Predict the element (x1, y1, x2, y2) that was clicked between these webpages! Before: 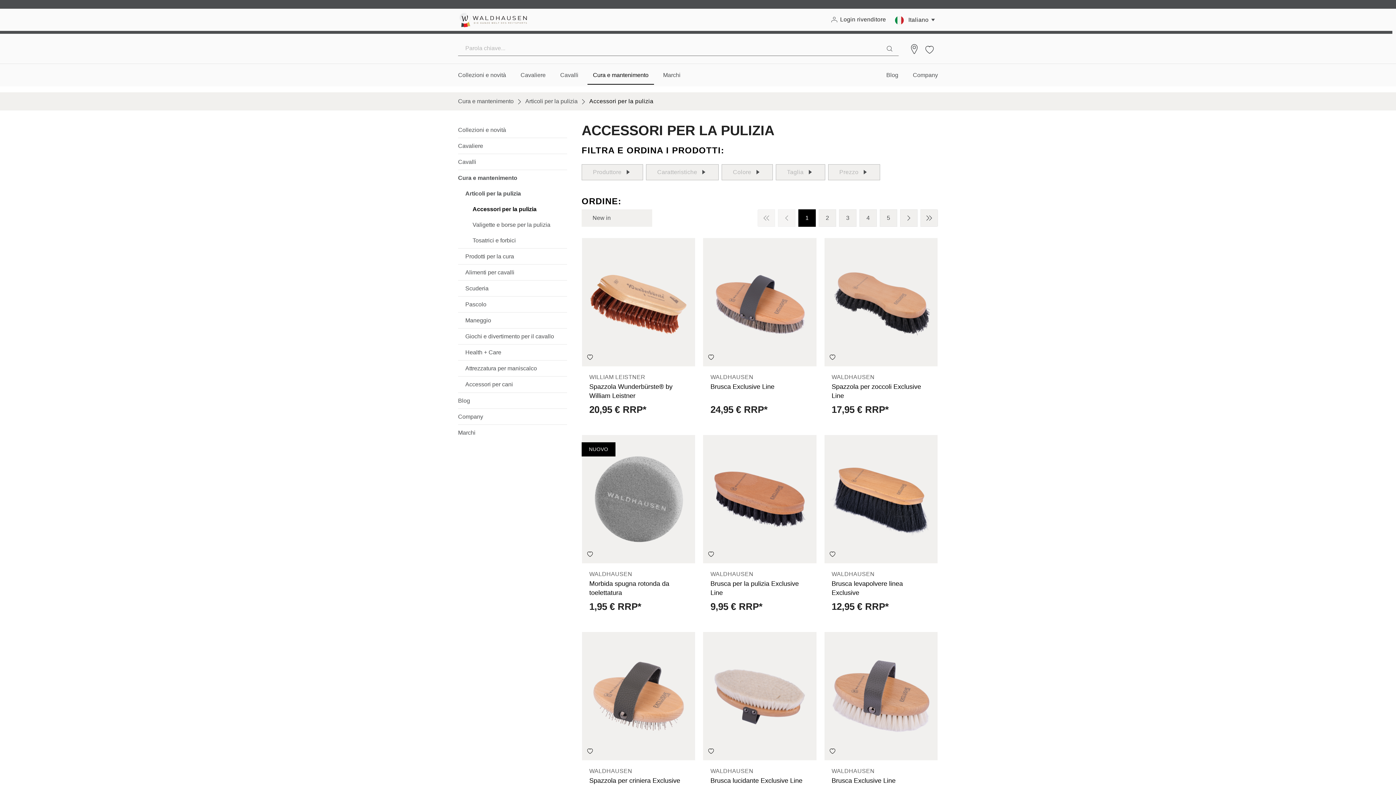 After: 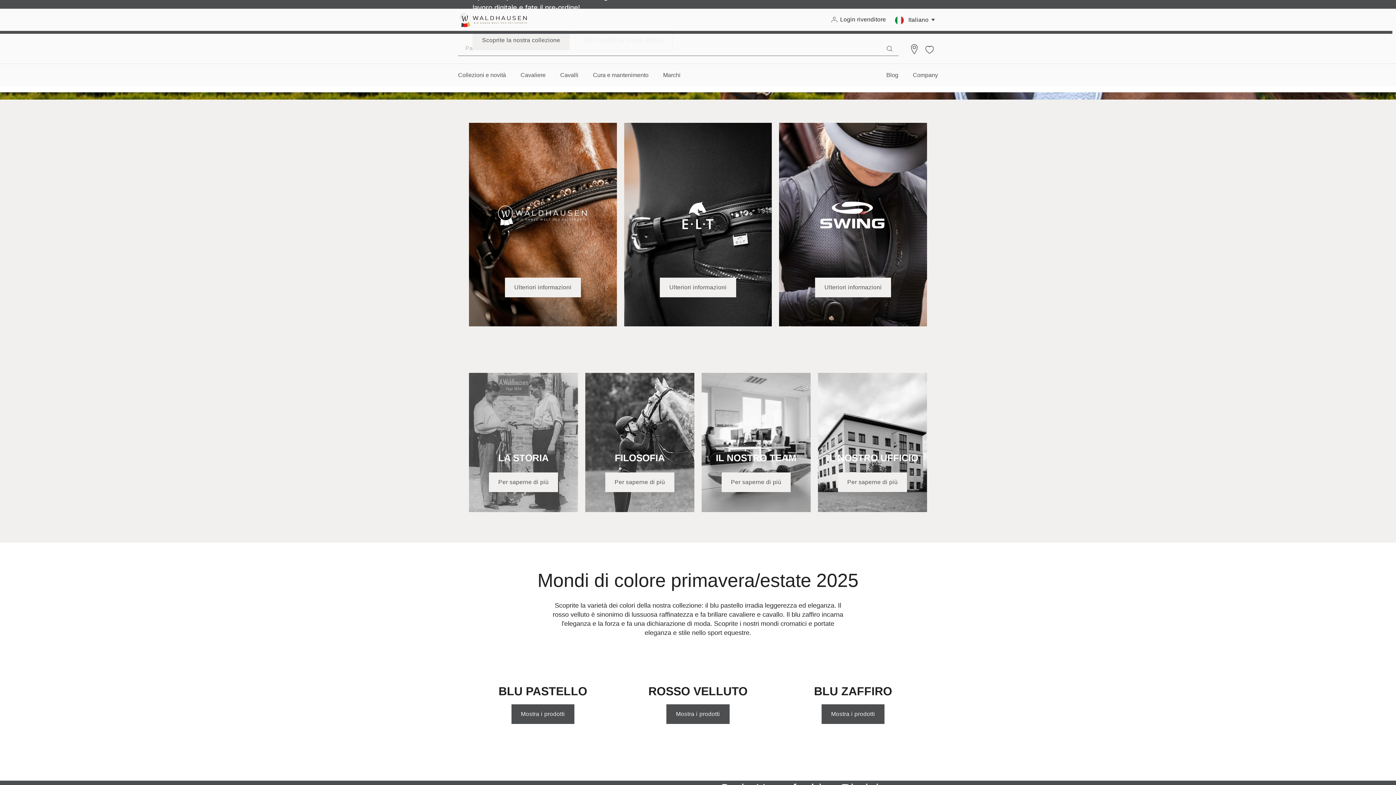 Action: bbox: (458, 11, 527, 28)